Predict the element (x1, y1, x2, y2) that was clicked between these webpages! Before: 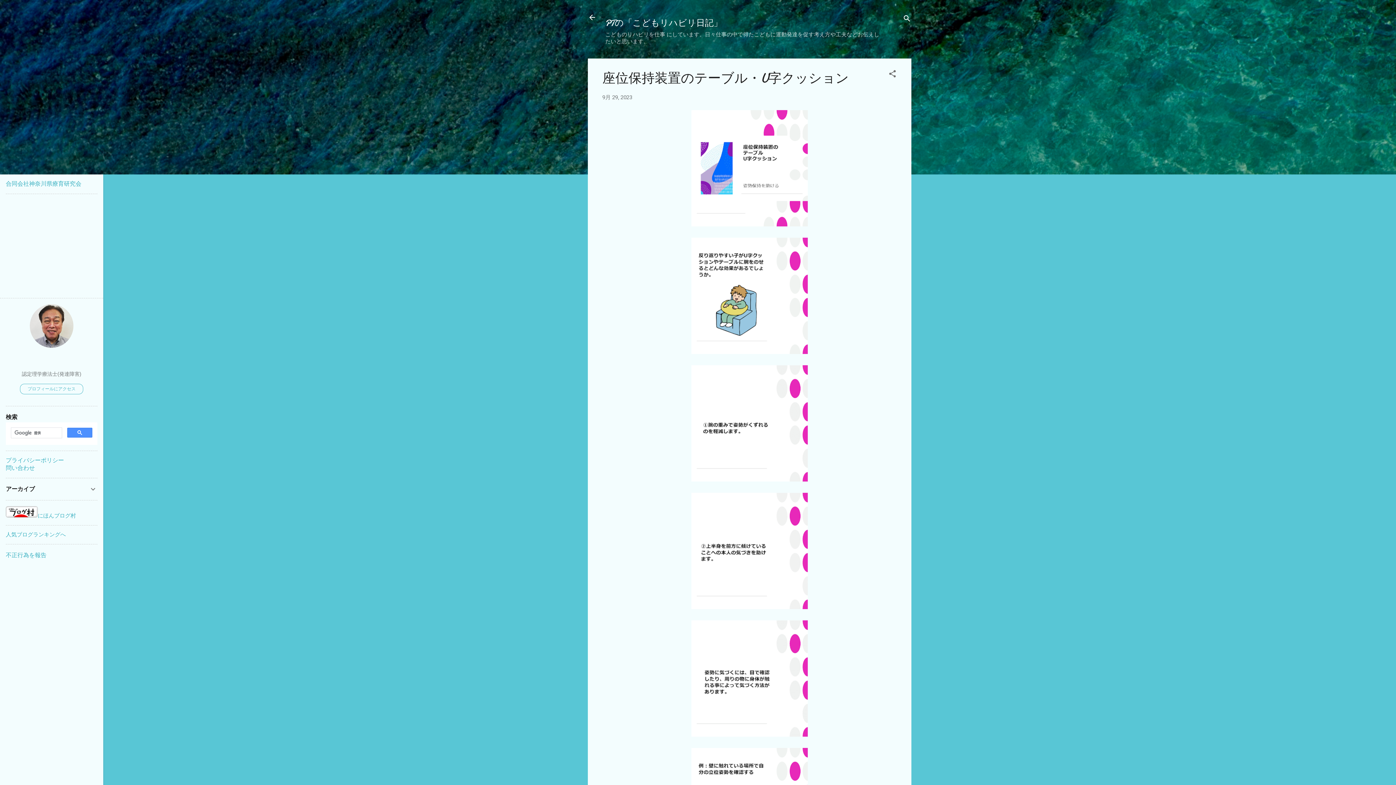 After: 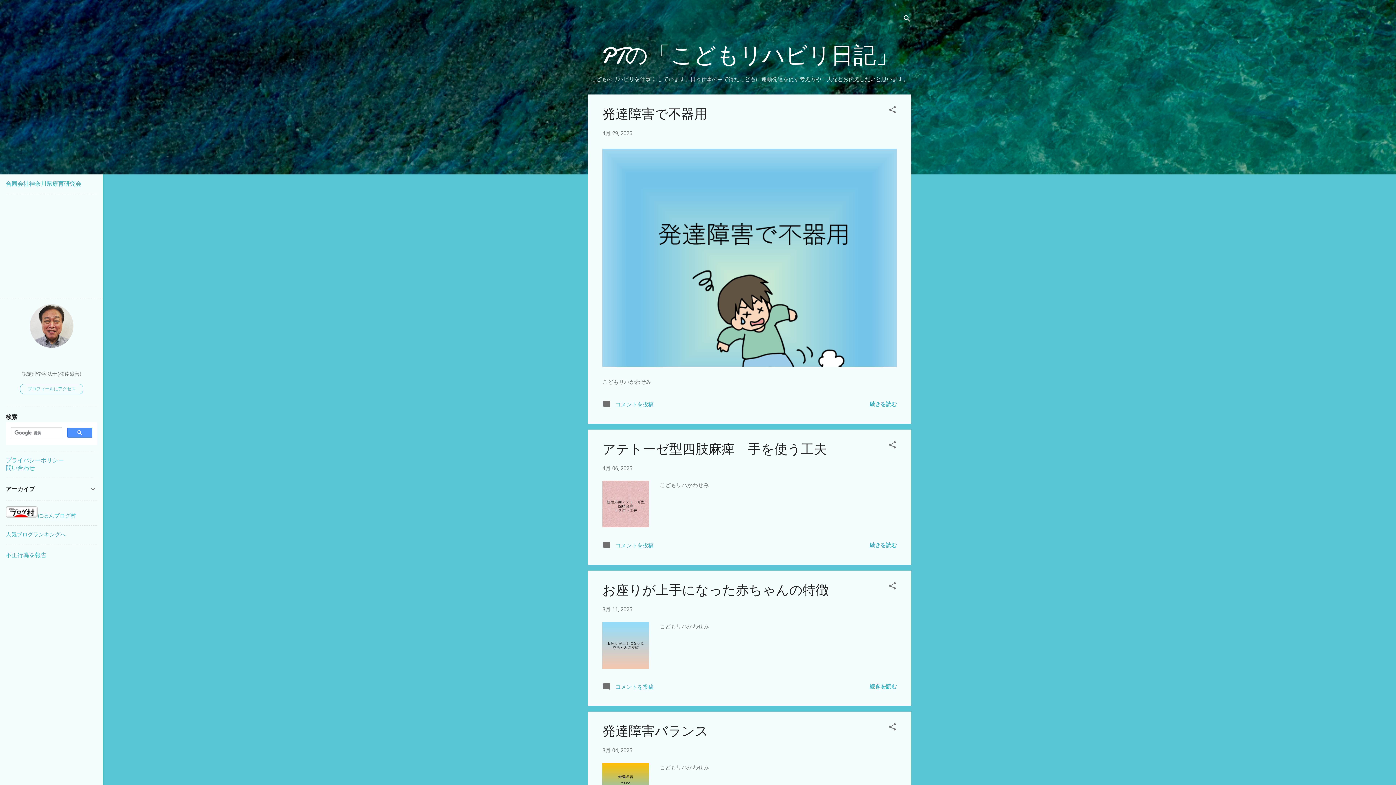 Action: bbox: (605, 17, 722, 29) label: PTの「こどもリハビリ日記」